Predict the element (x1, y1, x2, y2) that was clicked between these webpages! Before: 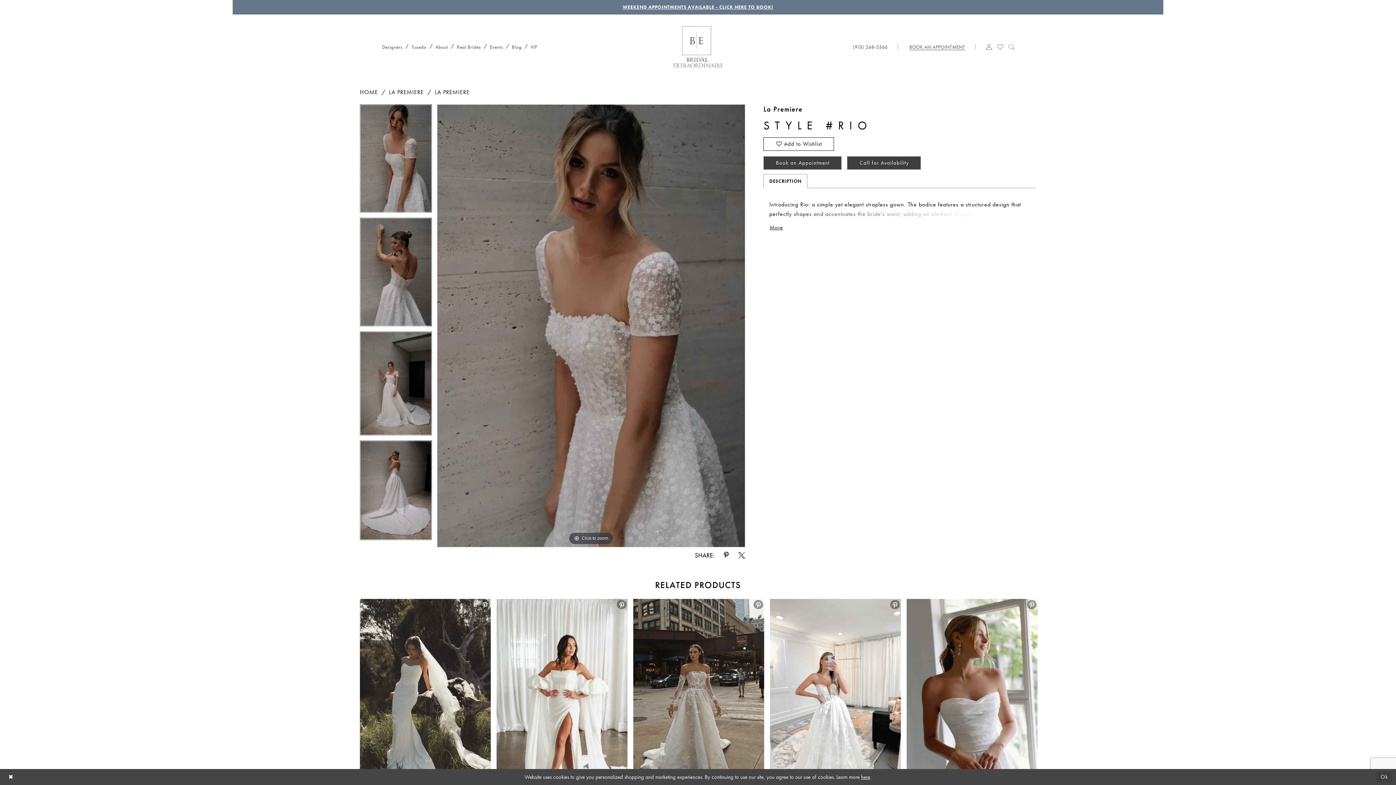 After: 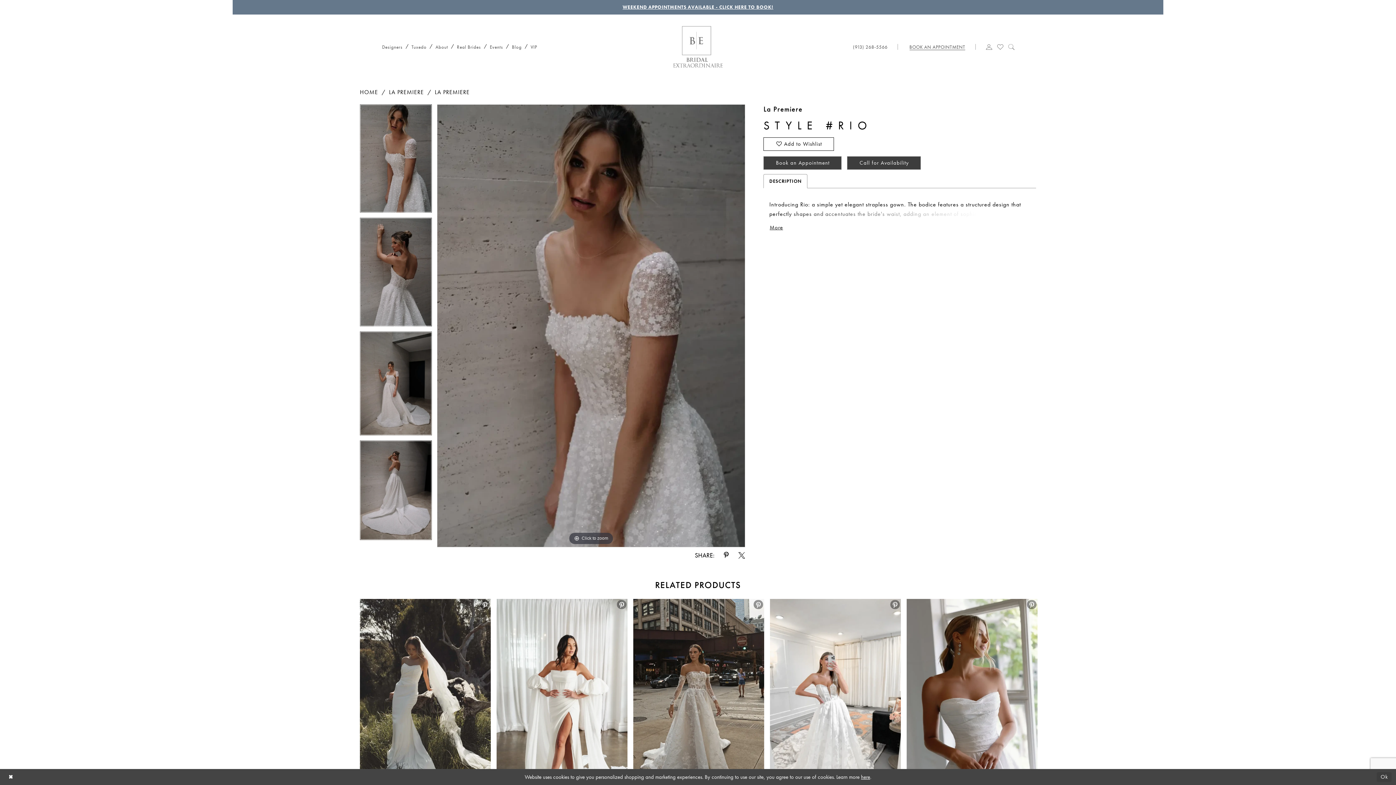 Action: label: Share on Pinterest - Opens in new tab bbox: (753, 600, 763, 609)